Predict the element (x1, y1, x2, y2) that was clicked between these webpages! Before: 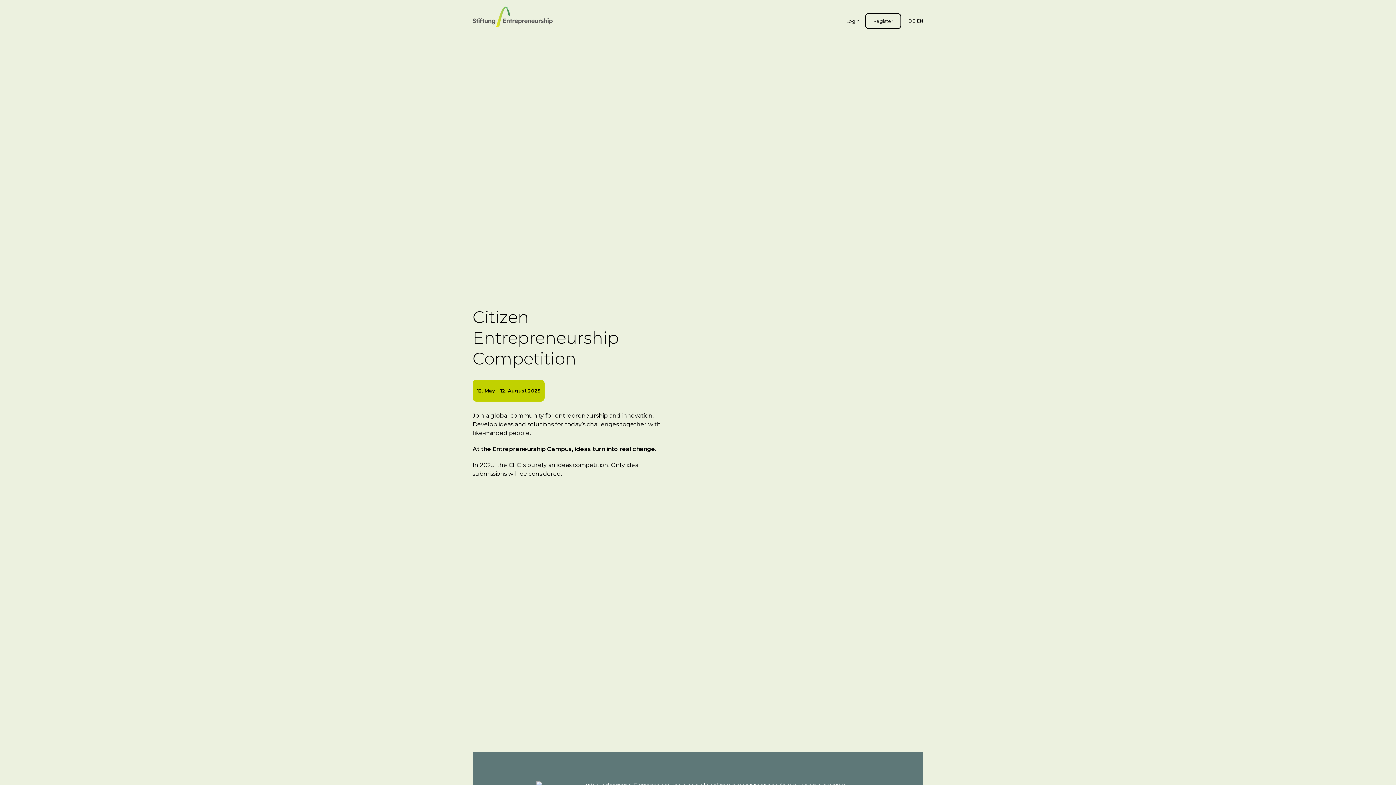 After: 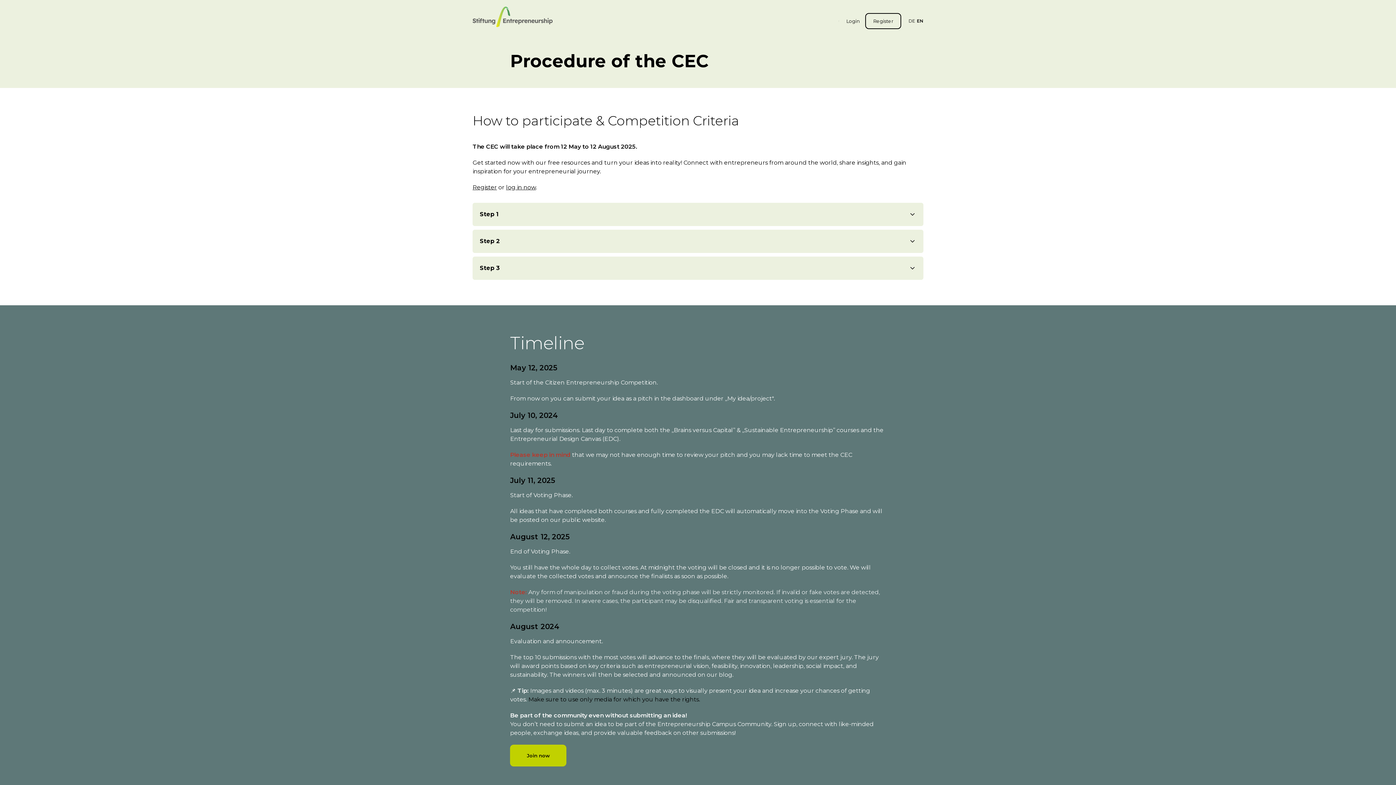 Action: label: 12. May - 12. August 2025 bbox: (472, 380, 544, 401)